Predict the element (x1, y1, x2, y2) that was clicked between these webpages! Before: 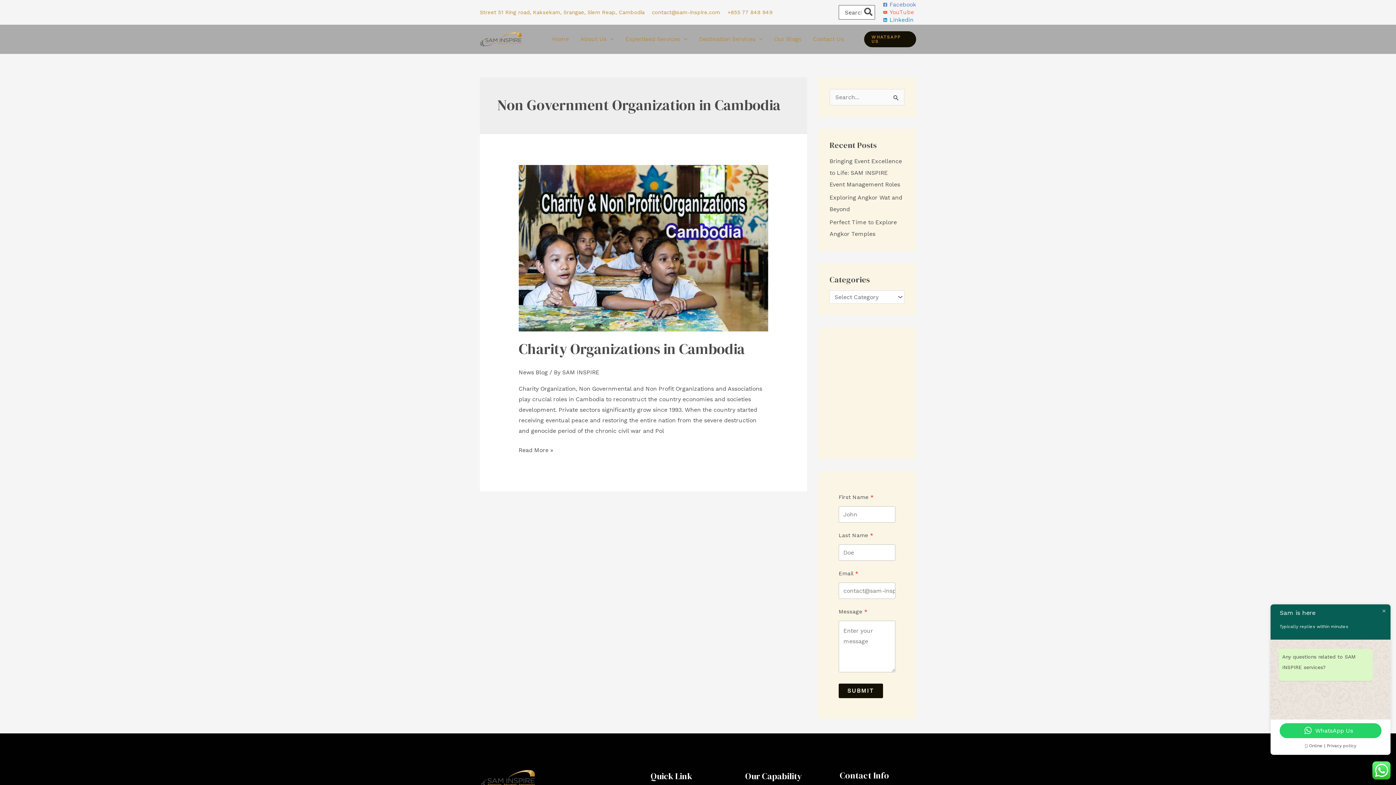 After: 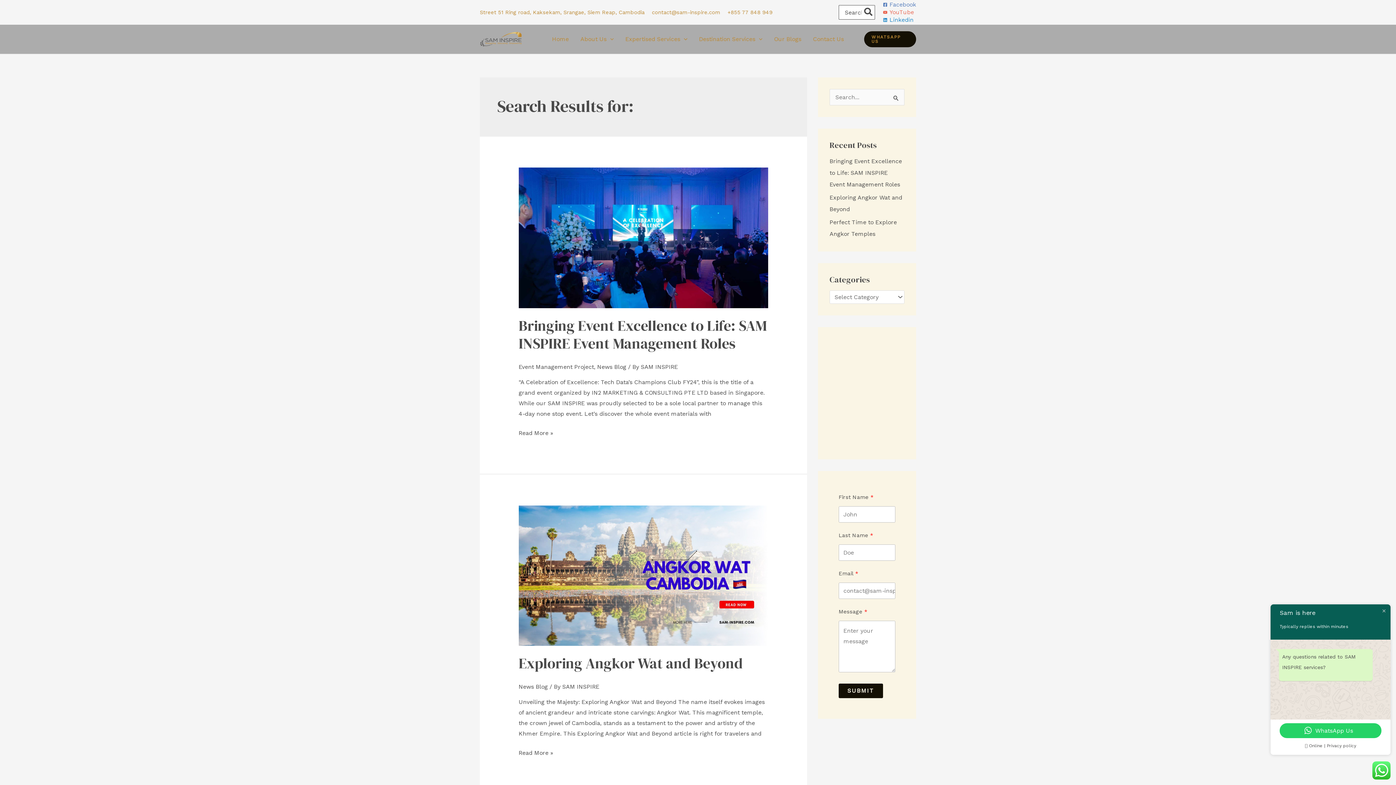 Action: label: Search bbox: (863, 5, 874, 19)